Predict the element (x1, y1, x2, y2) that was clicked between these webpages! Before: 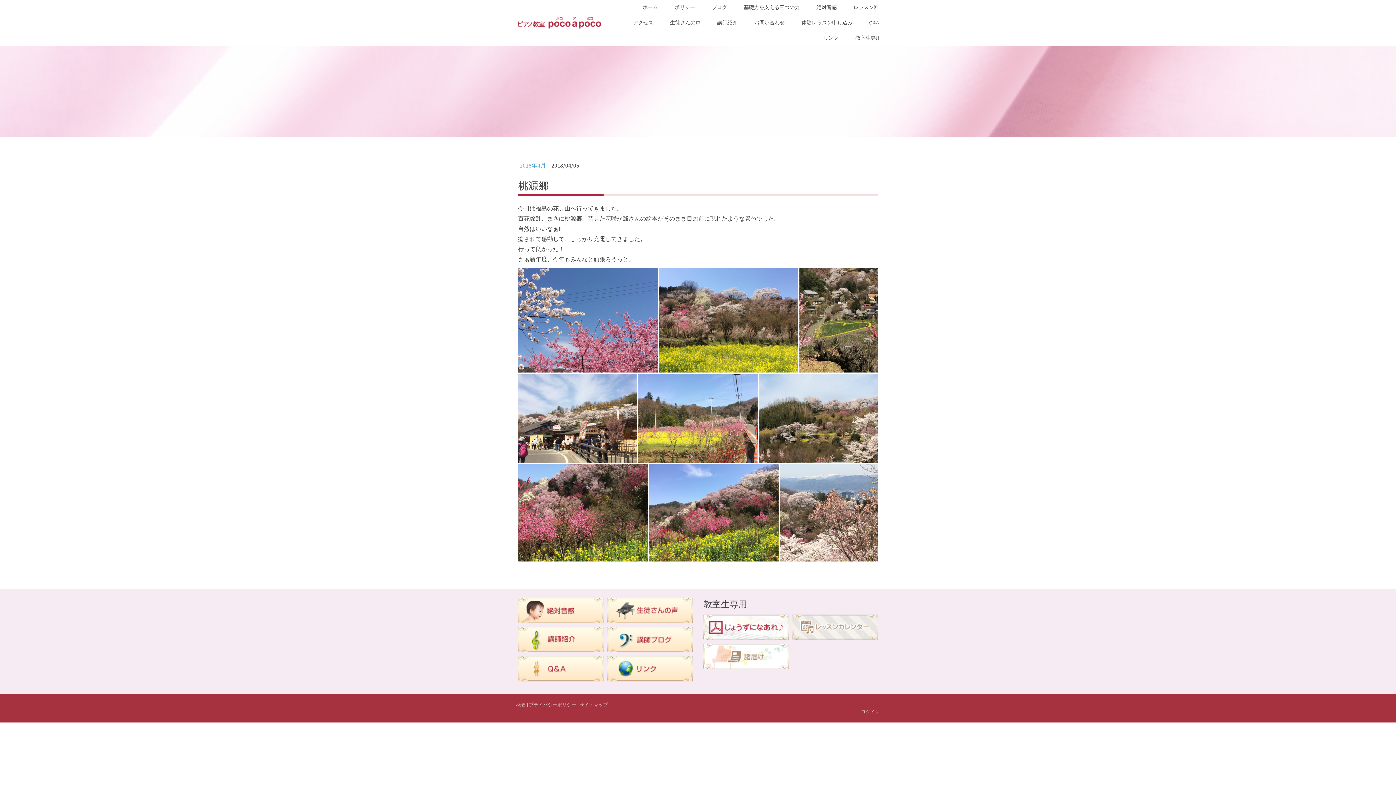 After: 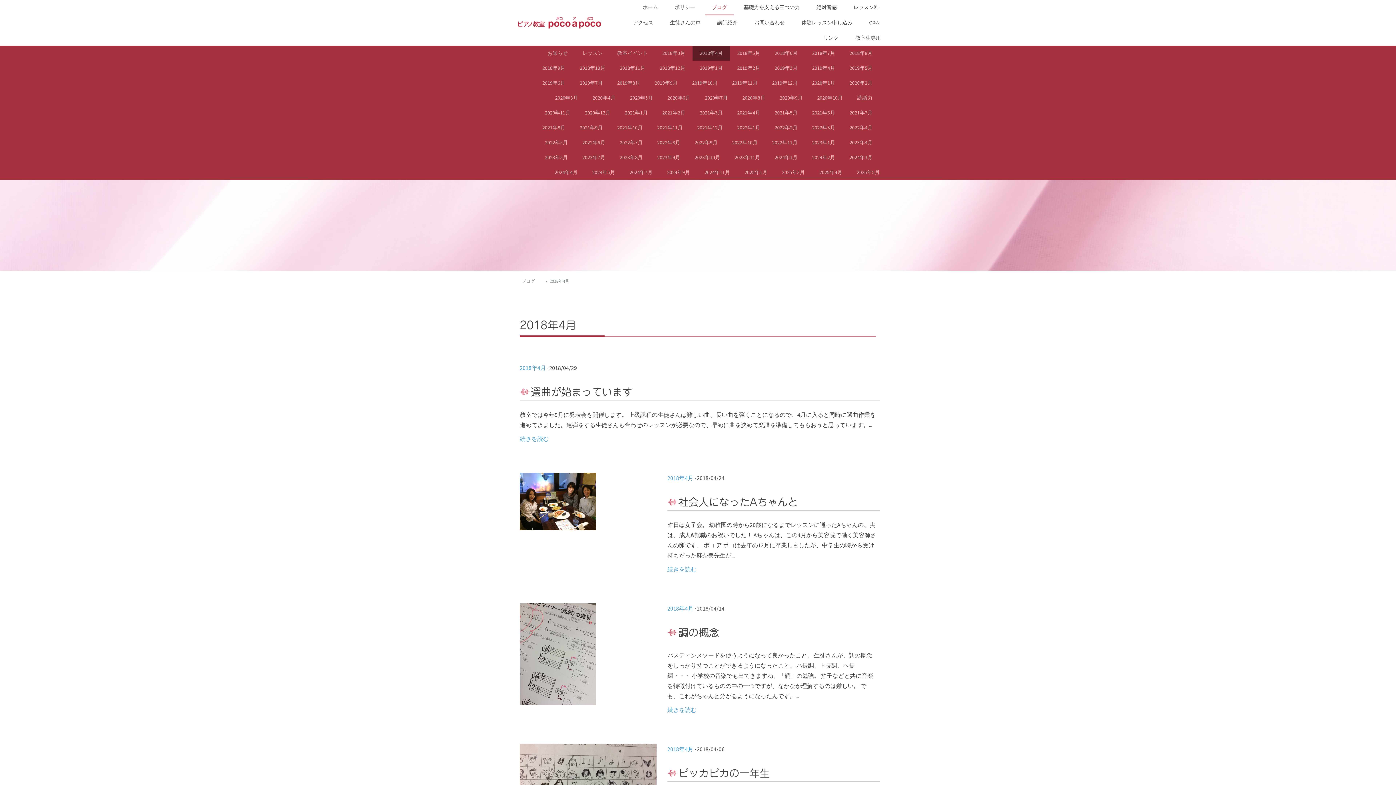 Action: bbox: (520, 161, 547, 169) label: 2018年4月 